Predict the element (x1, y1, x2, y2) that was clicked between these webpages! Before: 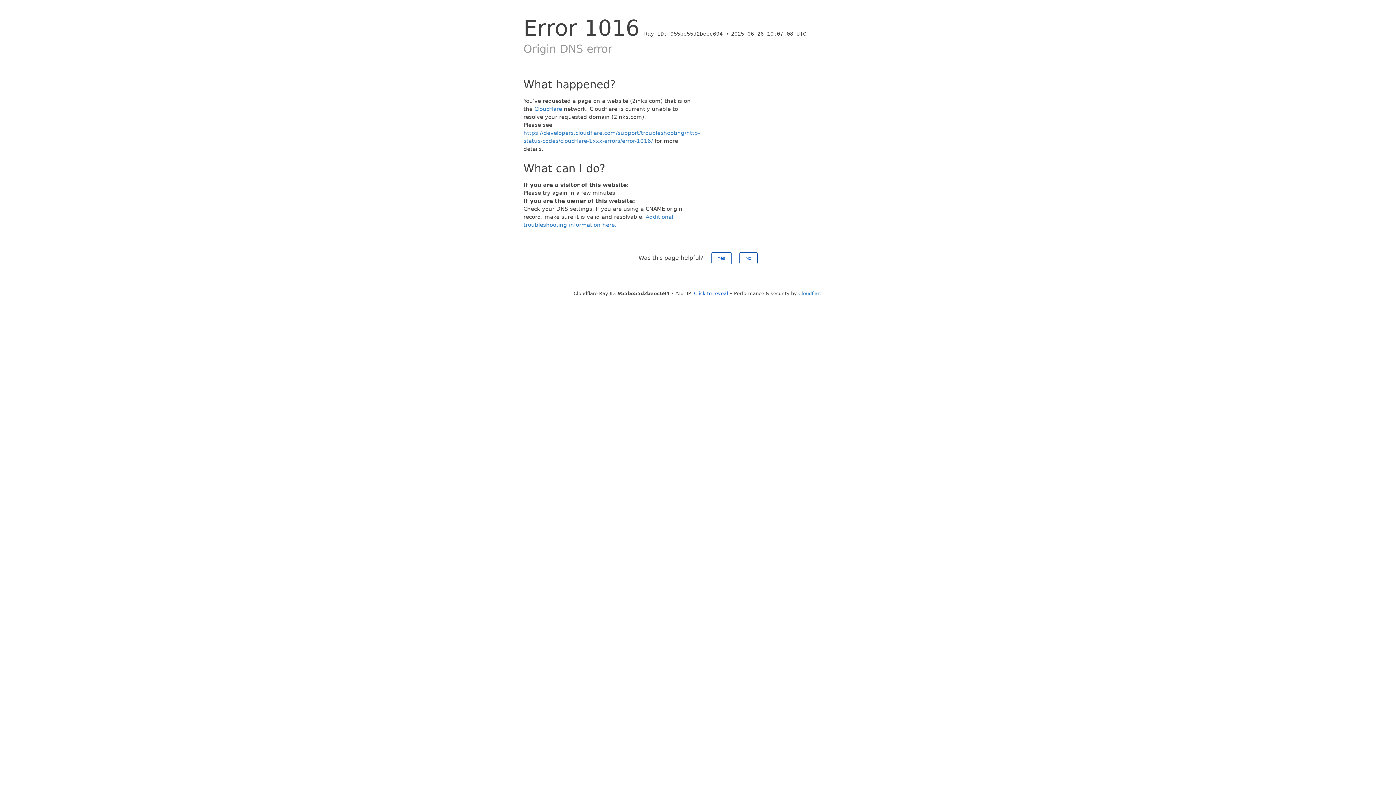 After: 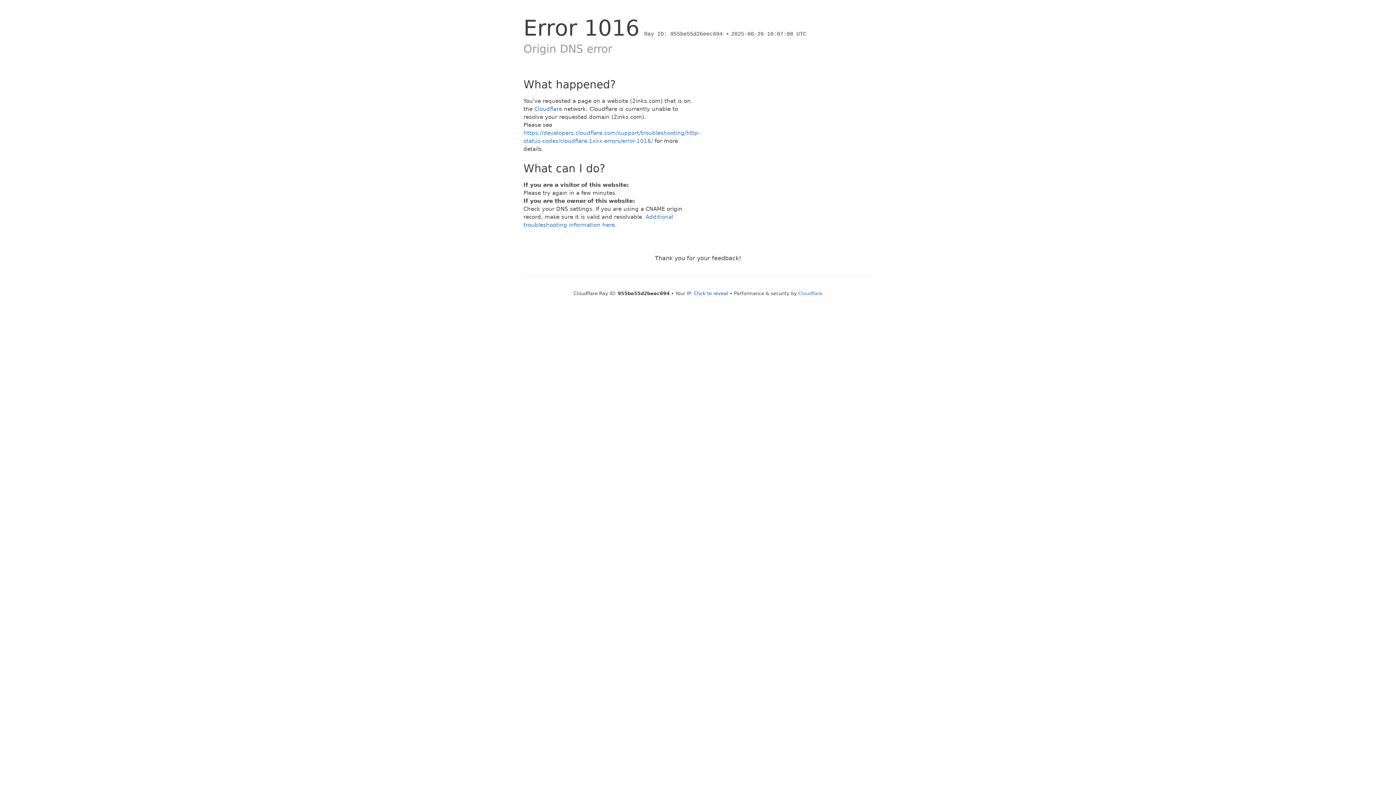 Action: bbox: (739, 252, 757, 264) label: No